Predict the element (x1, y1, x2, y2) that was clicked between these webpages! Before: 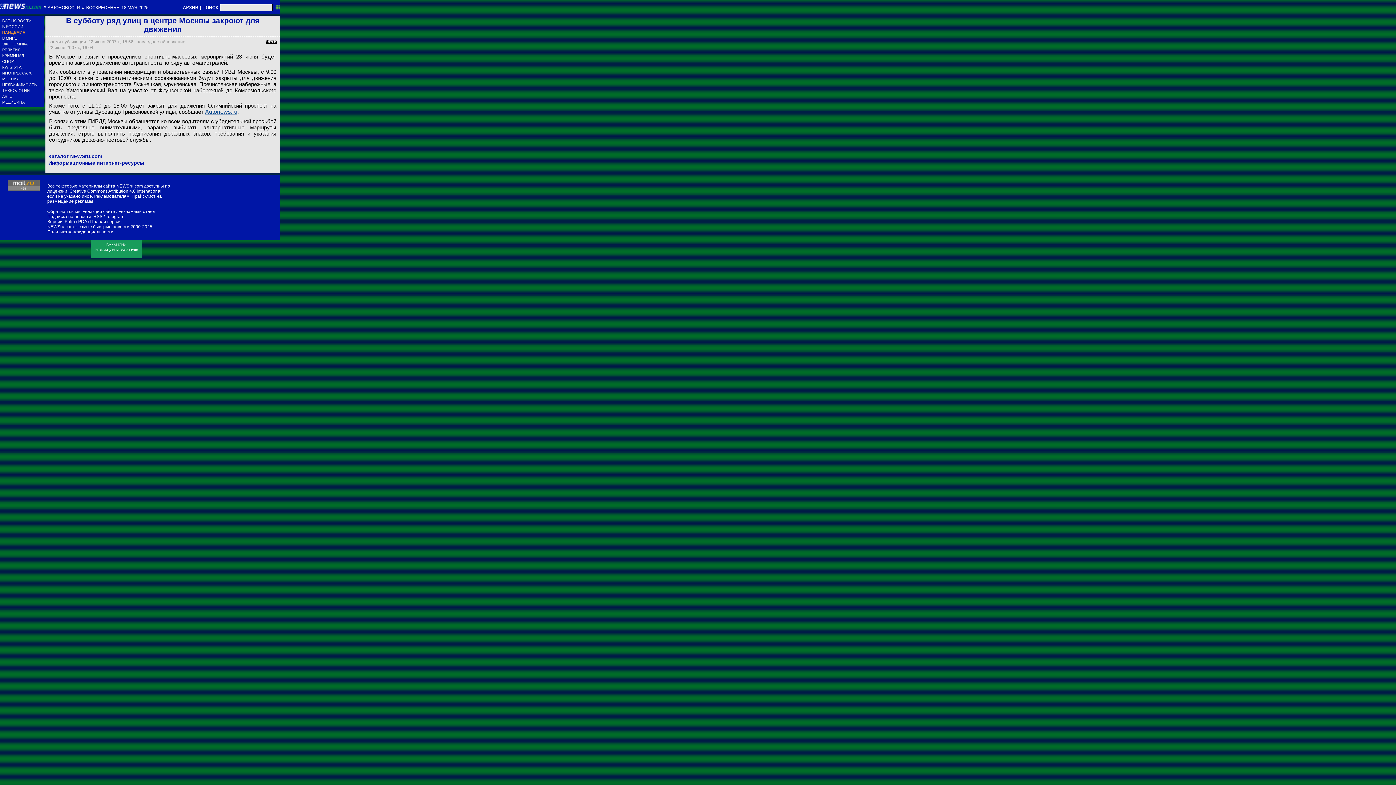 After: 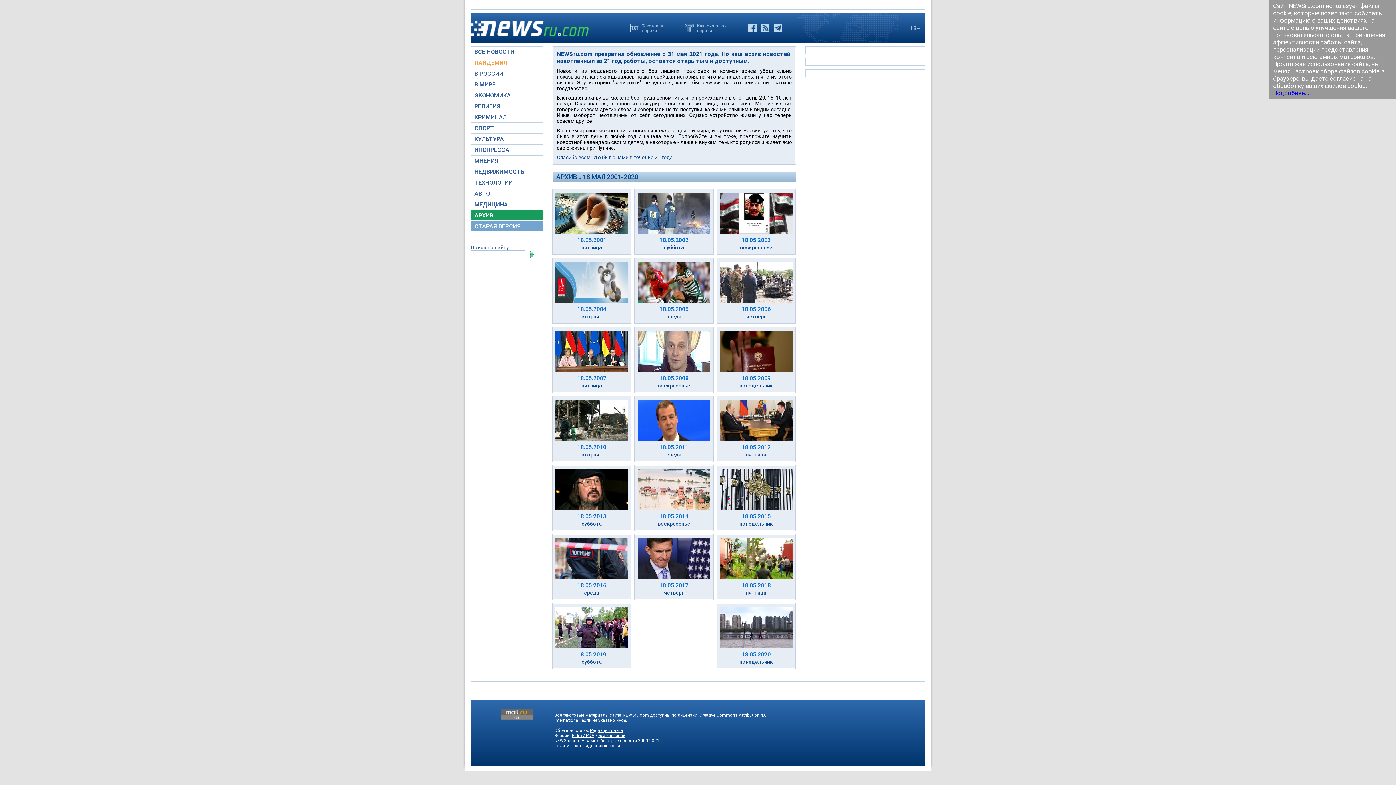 Action: label: Полная версия bbox: (90, 219, 121, 224)